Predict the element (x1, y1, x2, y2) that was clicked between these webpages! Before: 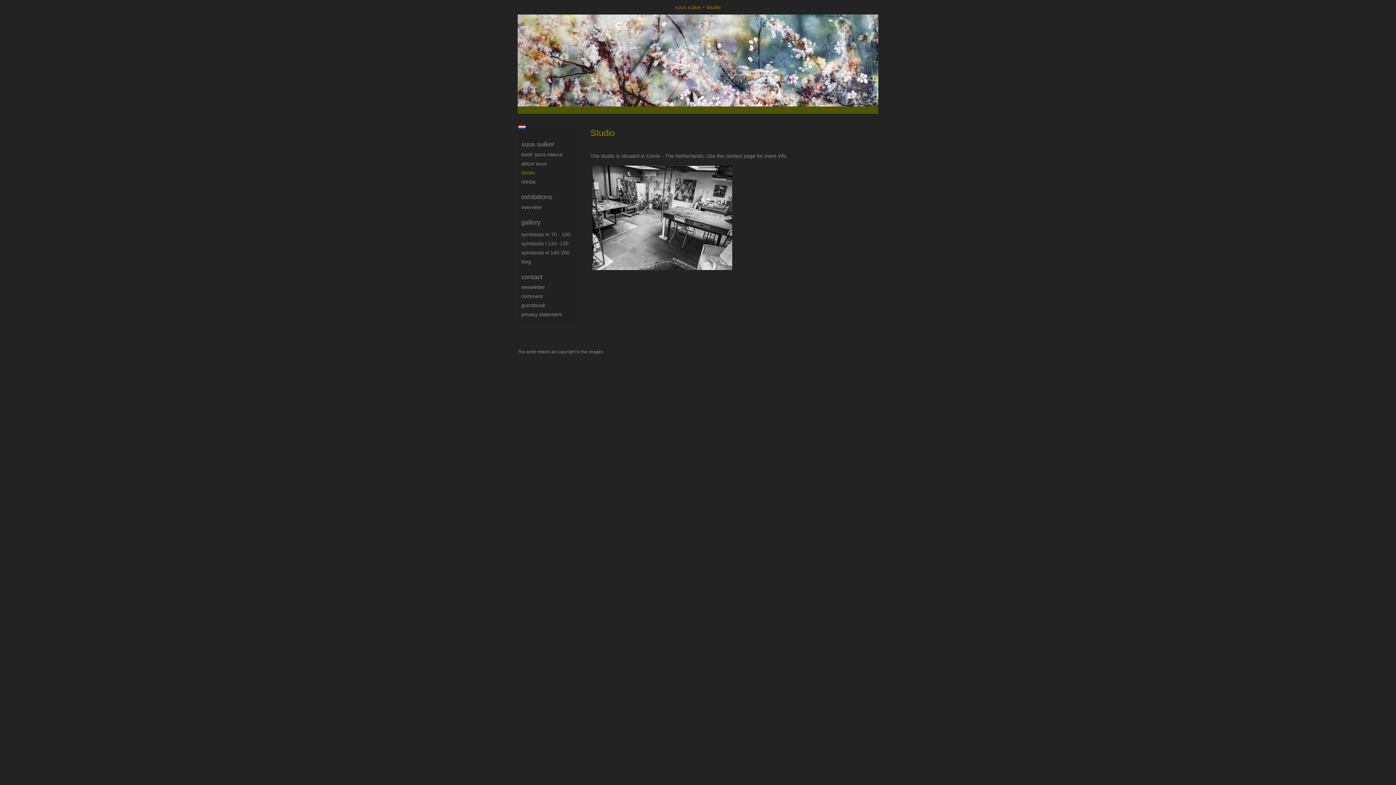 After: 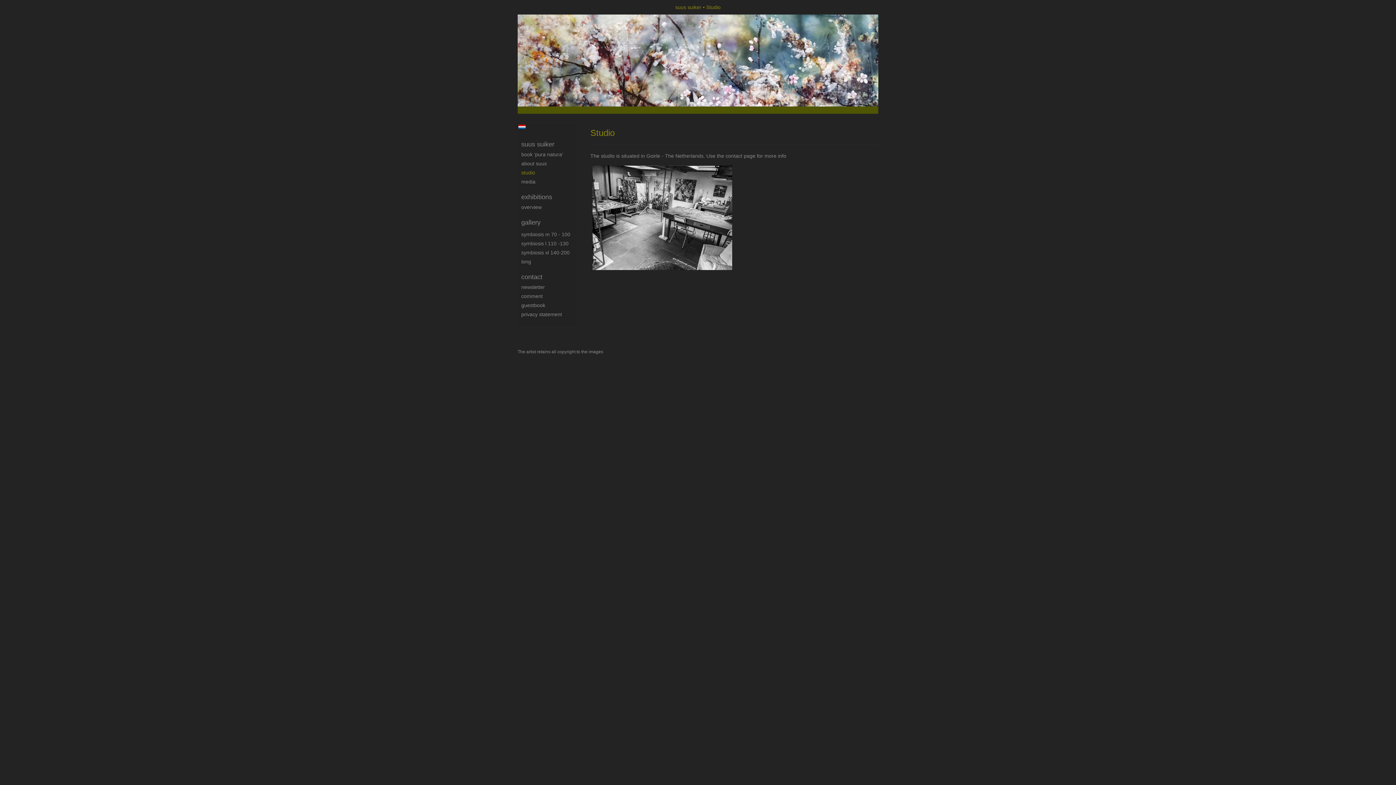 Action: label: studio bbox: (521, 168, 576, 176)